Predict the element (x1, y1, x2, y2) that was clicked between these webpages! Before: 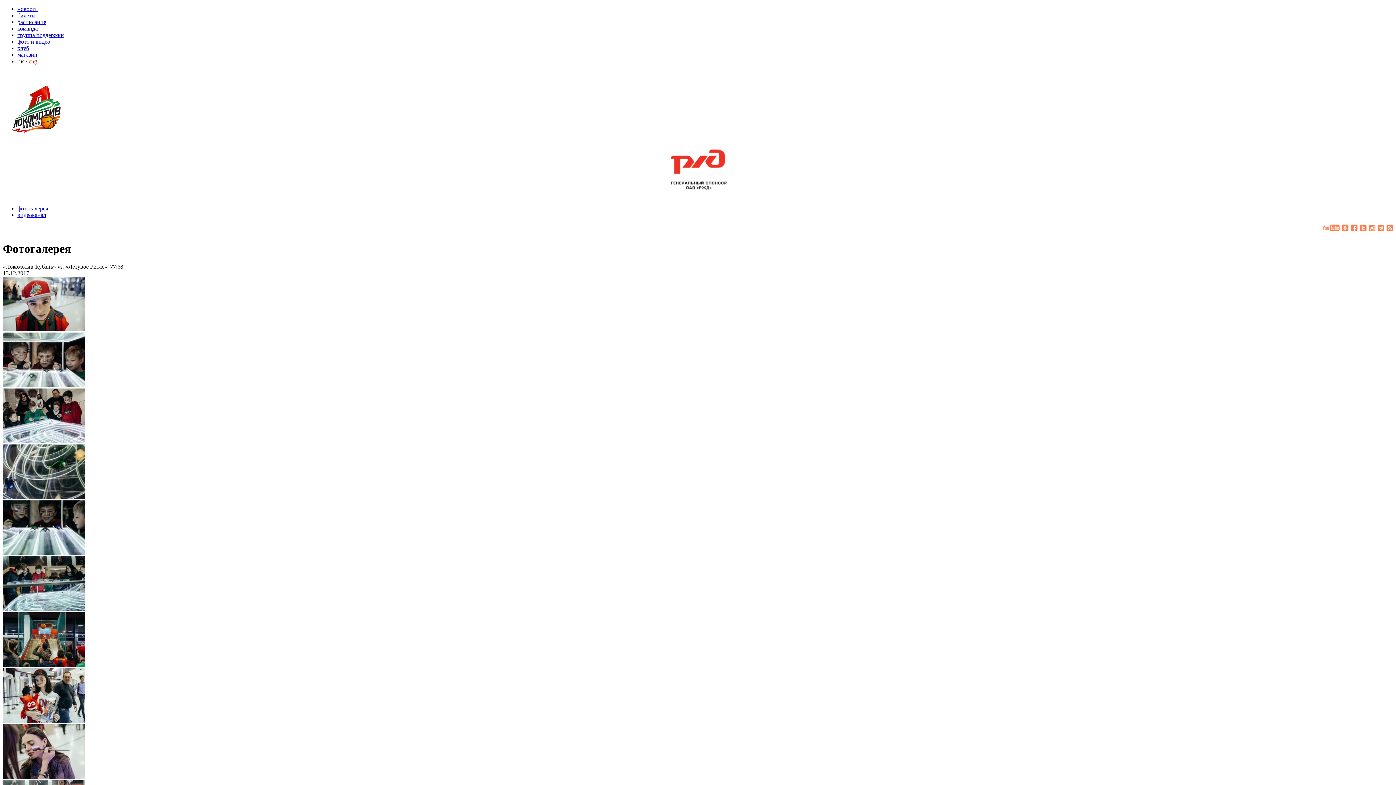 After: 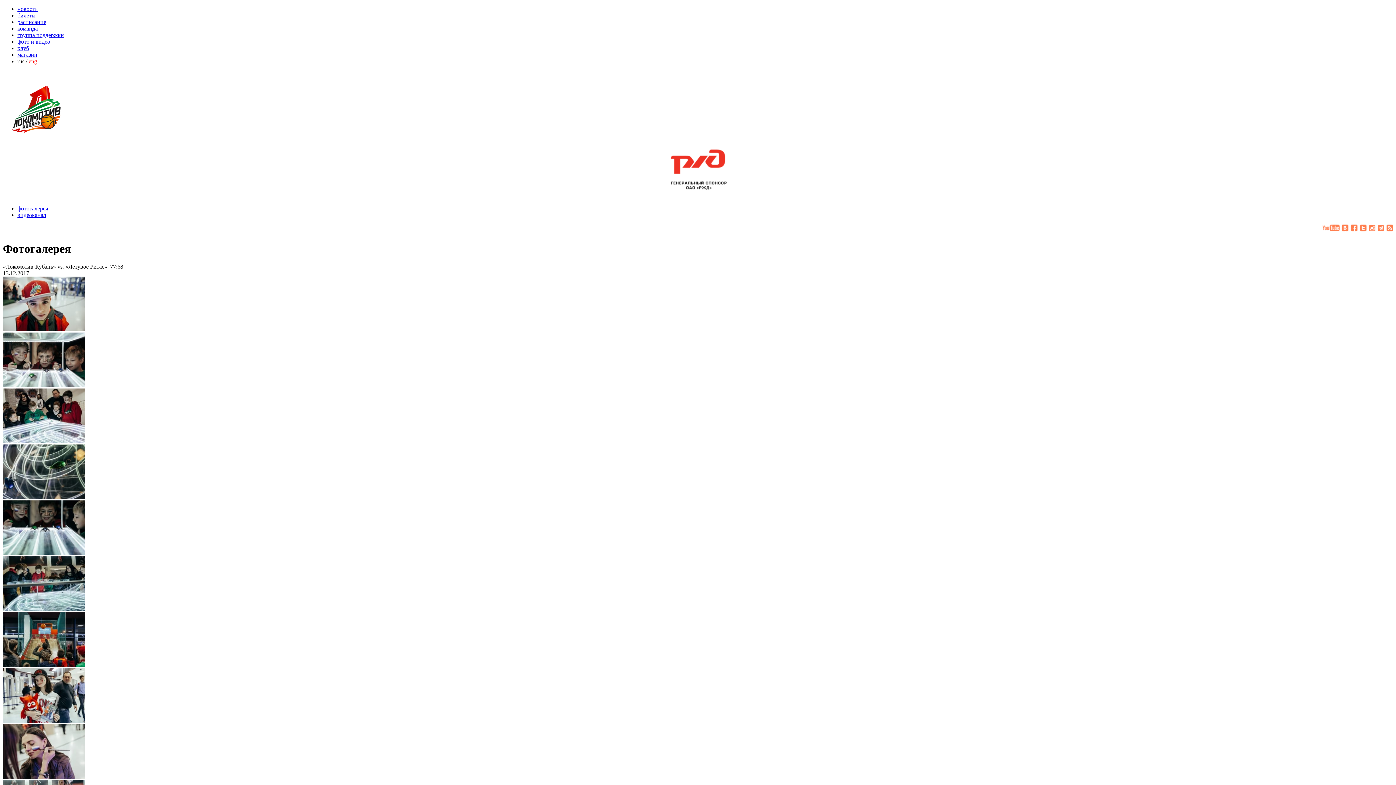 Action: bbox: (2, 718, 85, 724)